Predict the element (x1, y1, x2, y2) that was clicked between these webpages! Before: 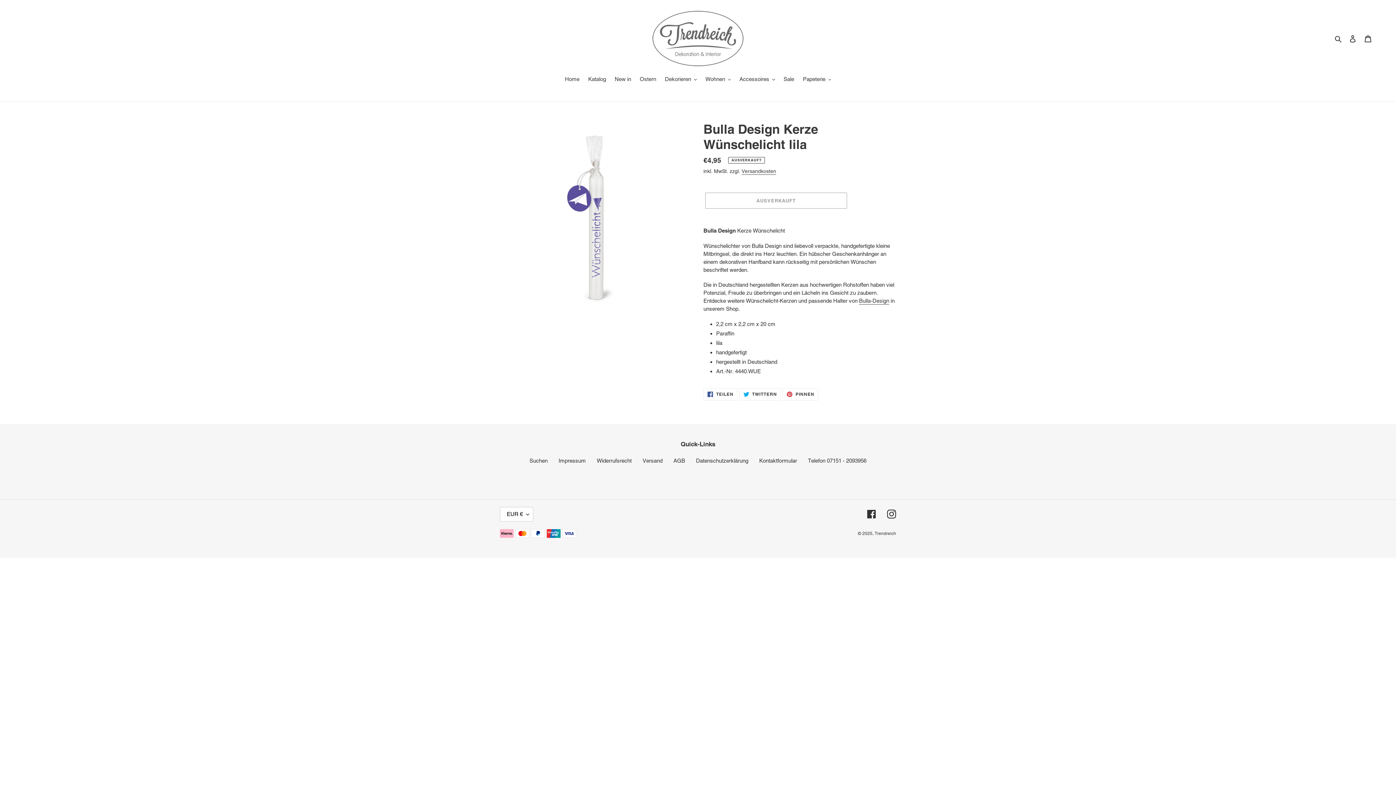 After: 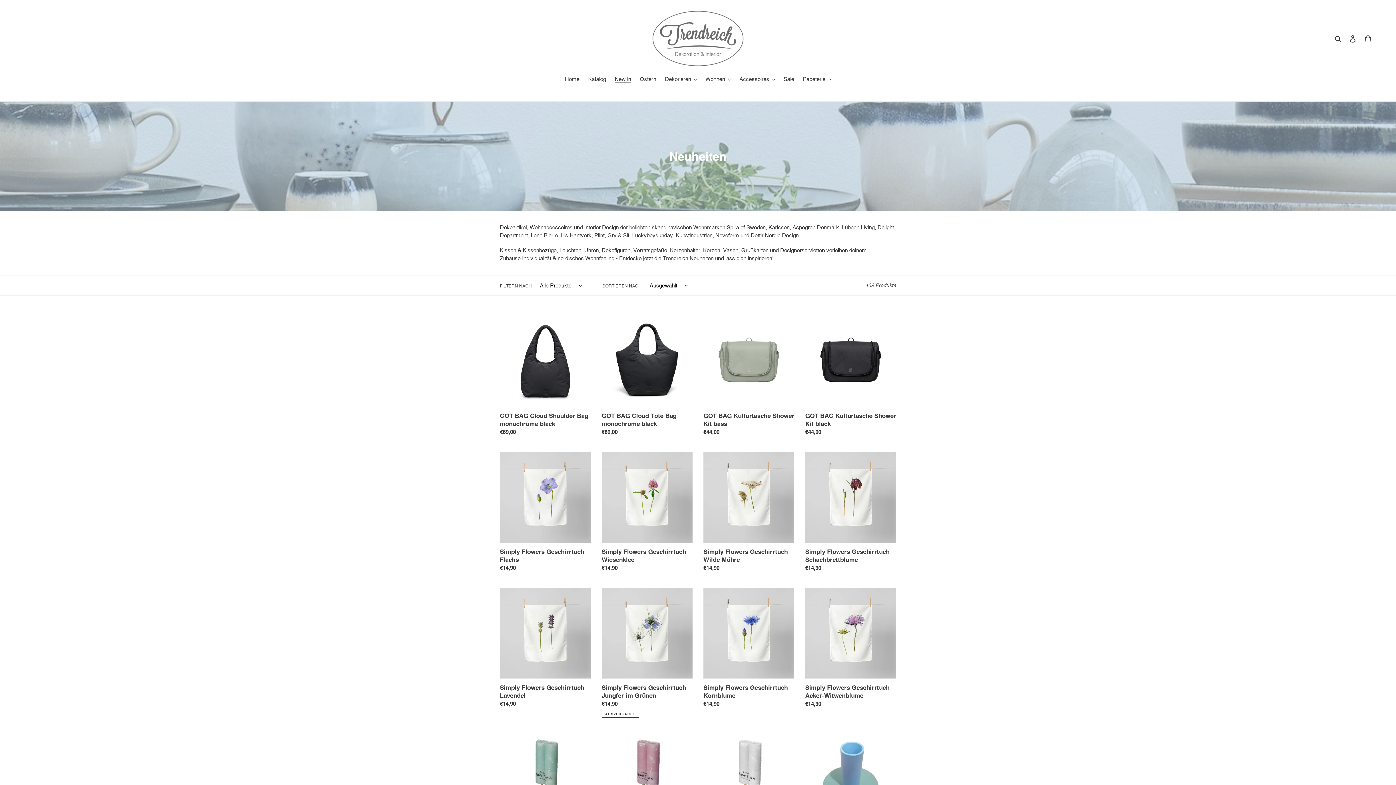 Action: bbox: (611, 75, 634, 84) label: New in